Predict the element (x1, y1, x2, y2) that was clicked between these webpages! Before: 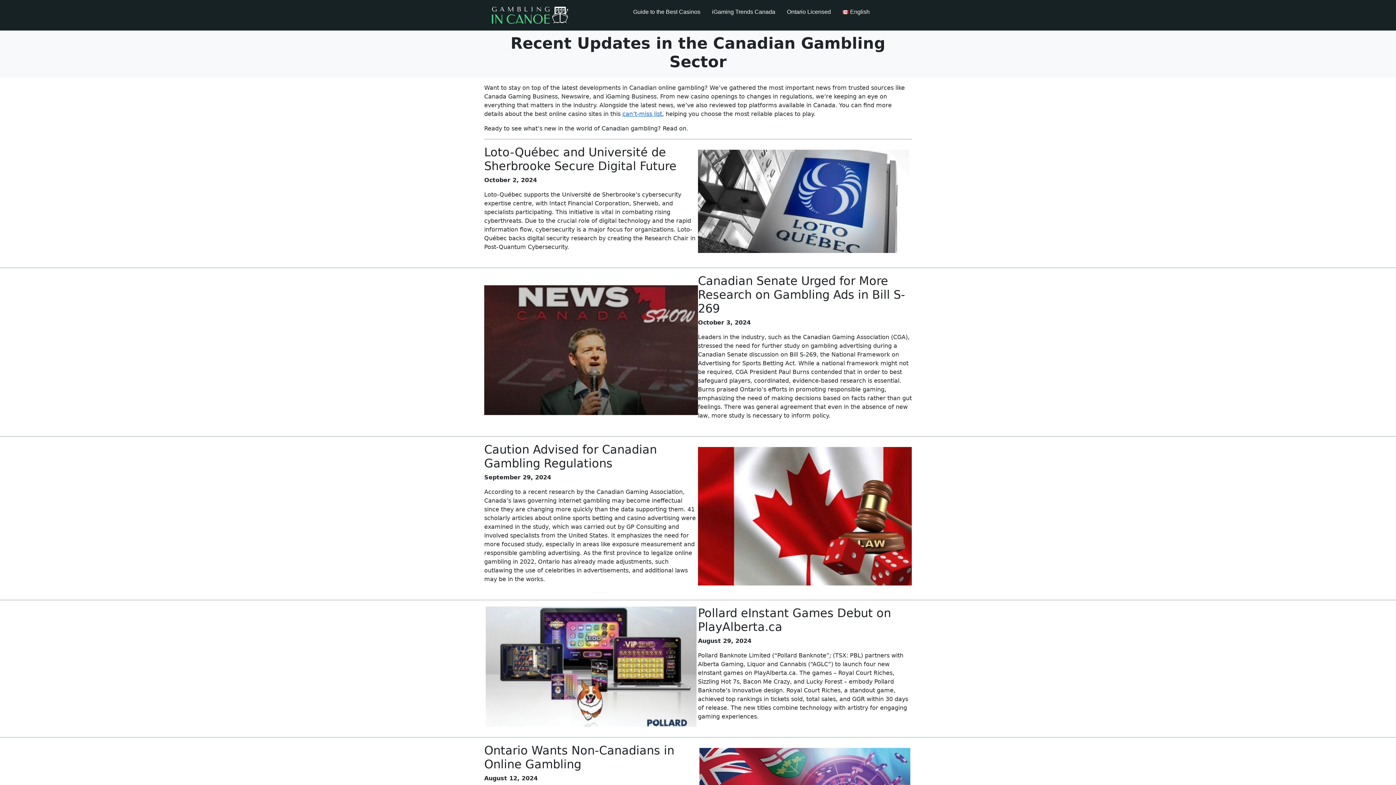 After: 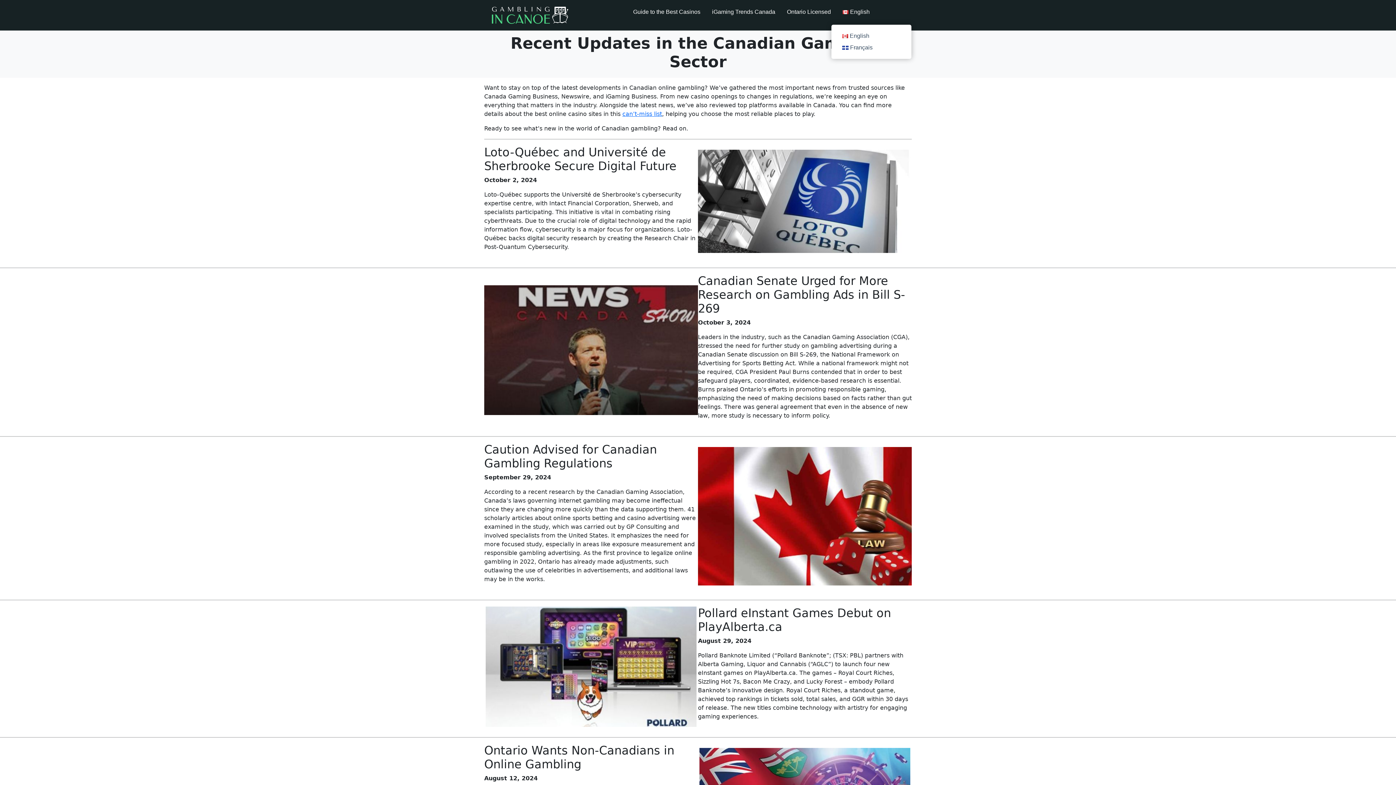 Action: label: English bbox: (836, 0, 875, 24)